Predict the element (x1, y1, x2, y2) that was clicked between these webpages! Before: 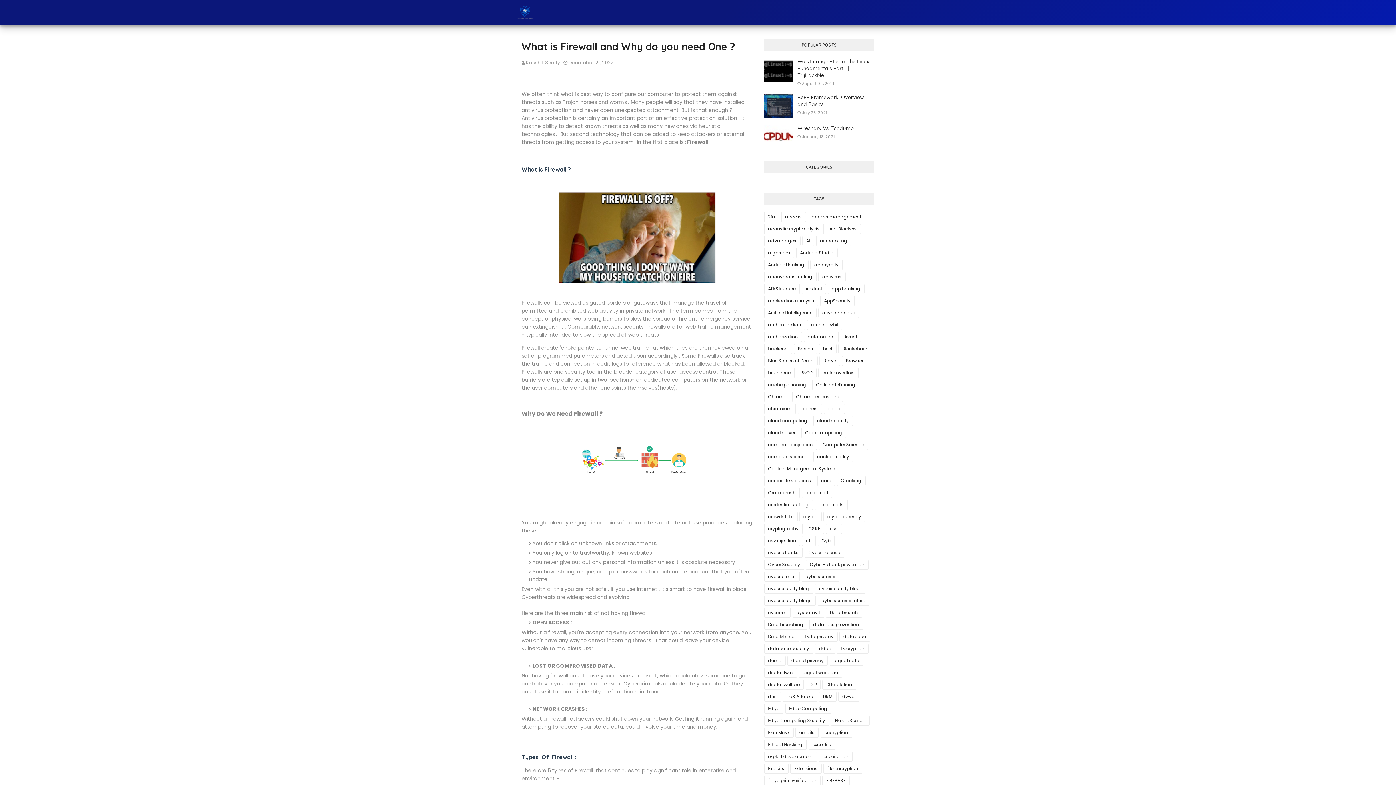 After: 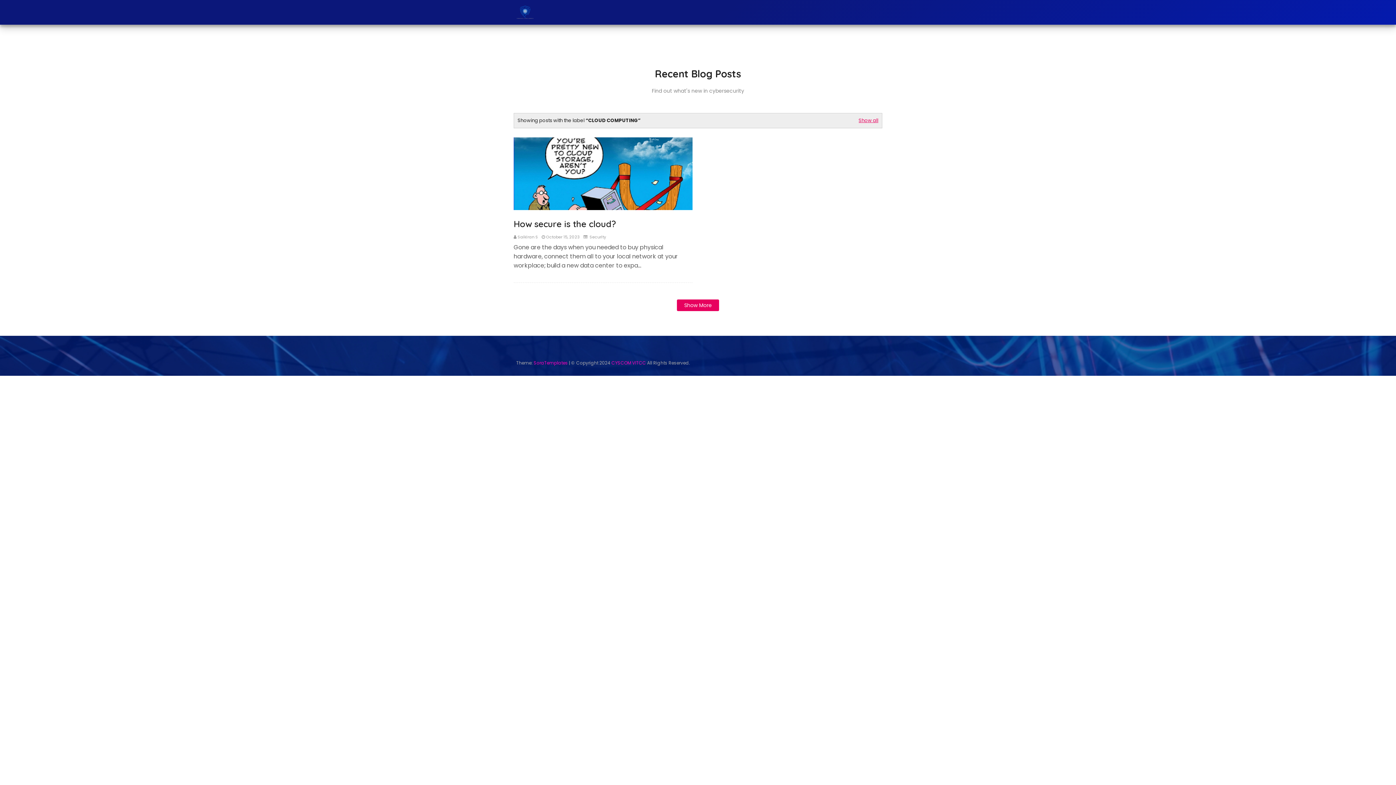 Action: bbox: (764, 416, 811, 426) label: cloud computing